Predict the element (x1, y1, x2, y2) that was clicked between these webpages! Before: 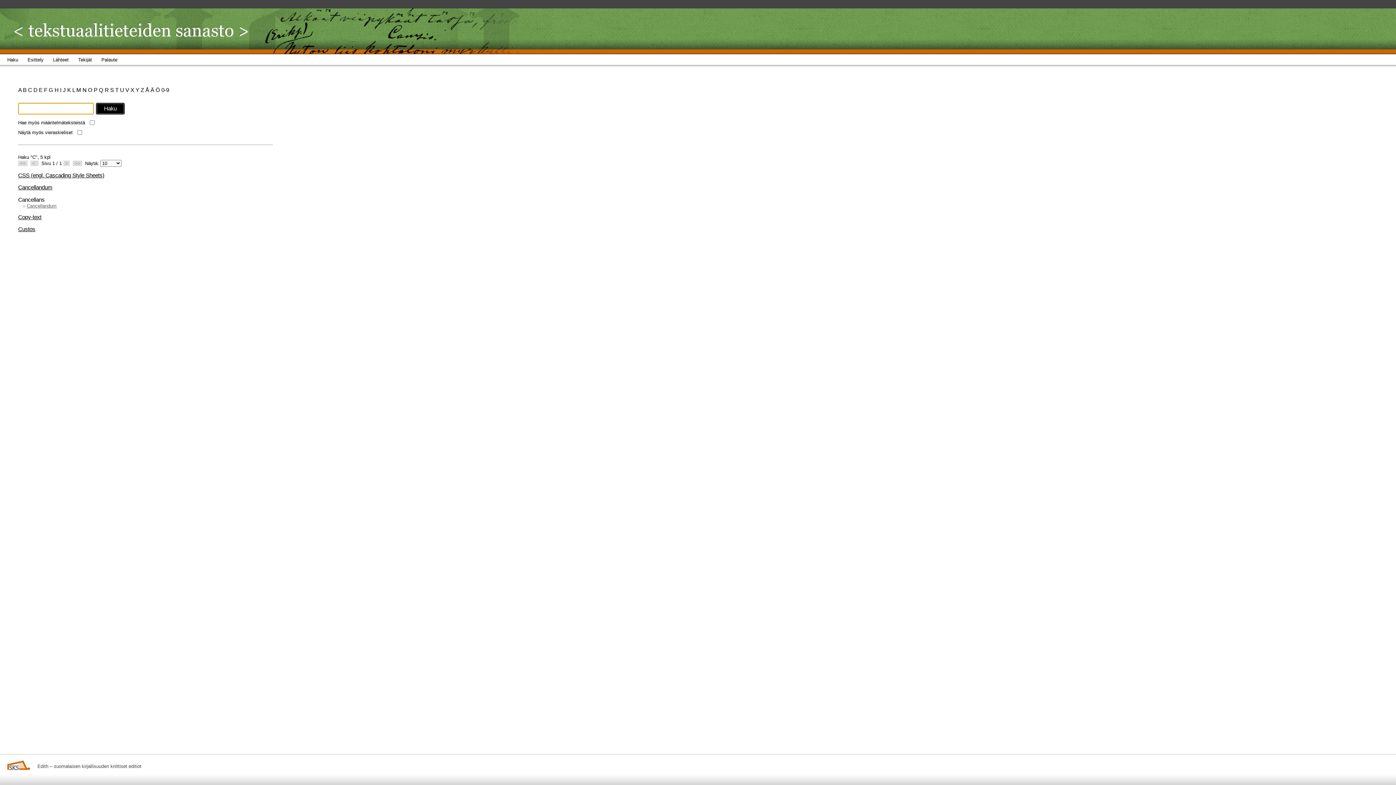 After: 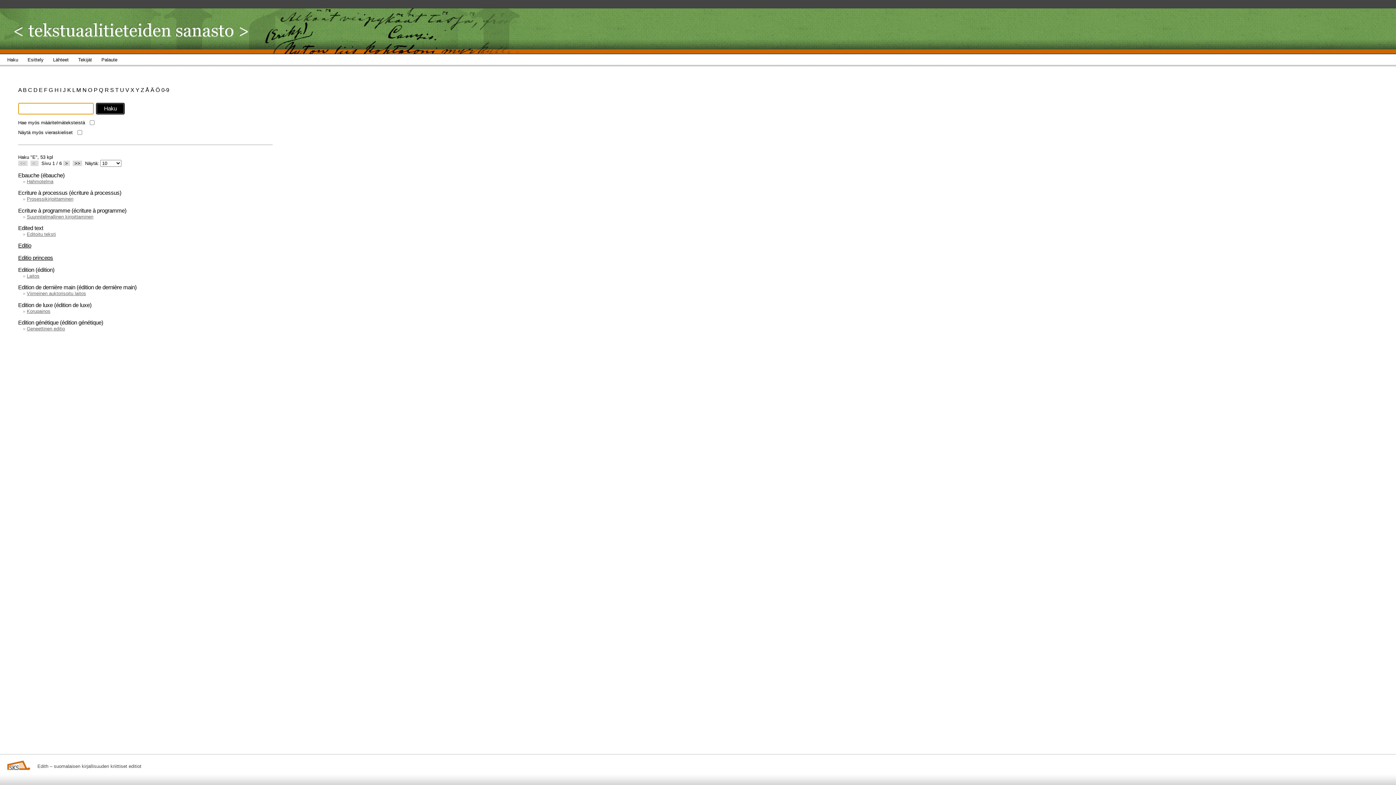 Action: bbox: (38, 86, 44, 93) label: E 